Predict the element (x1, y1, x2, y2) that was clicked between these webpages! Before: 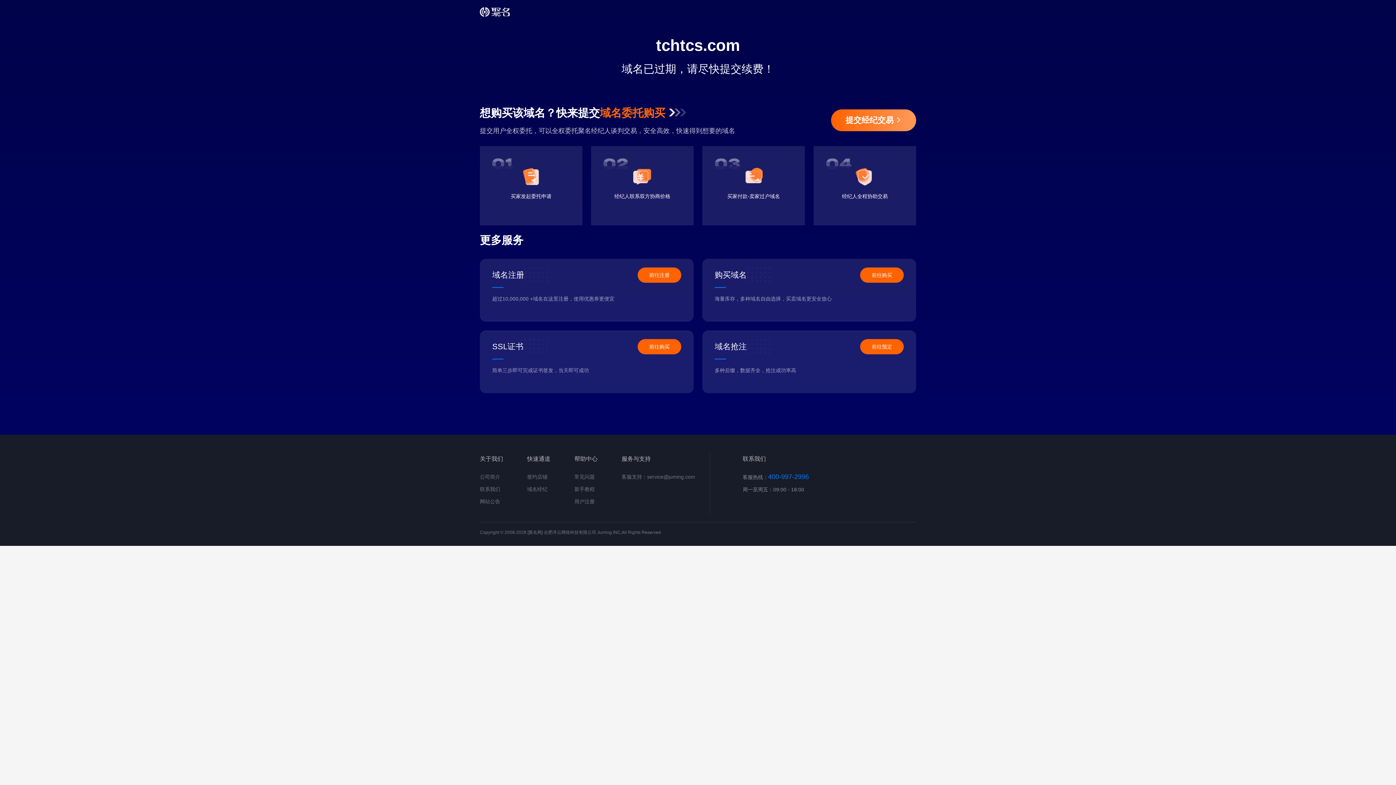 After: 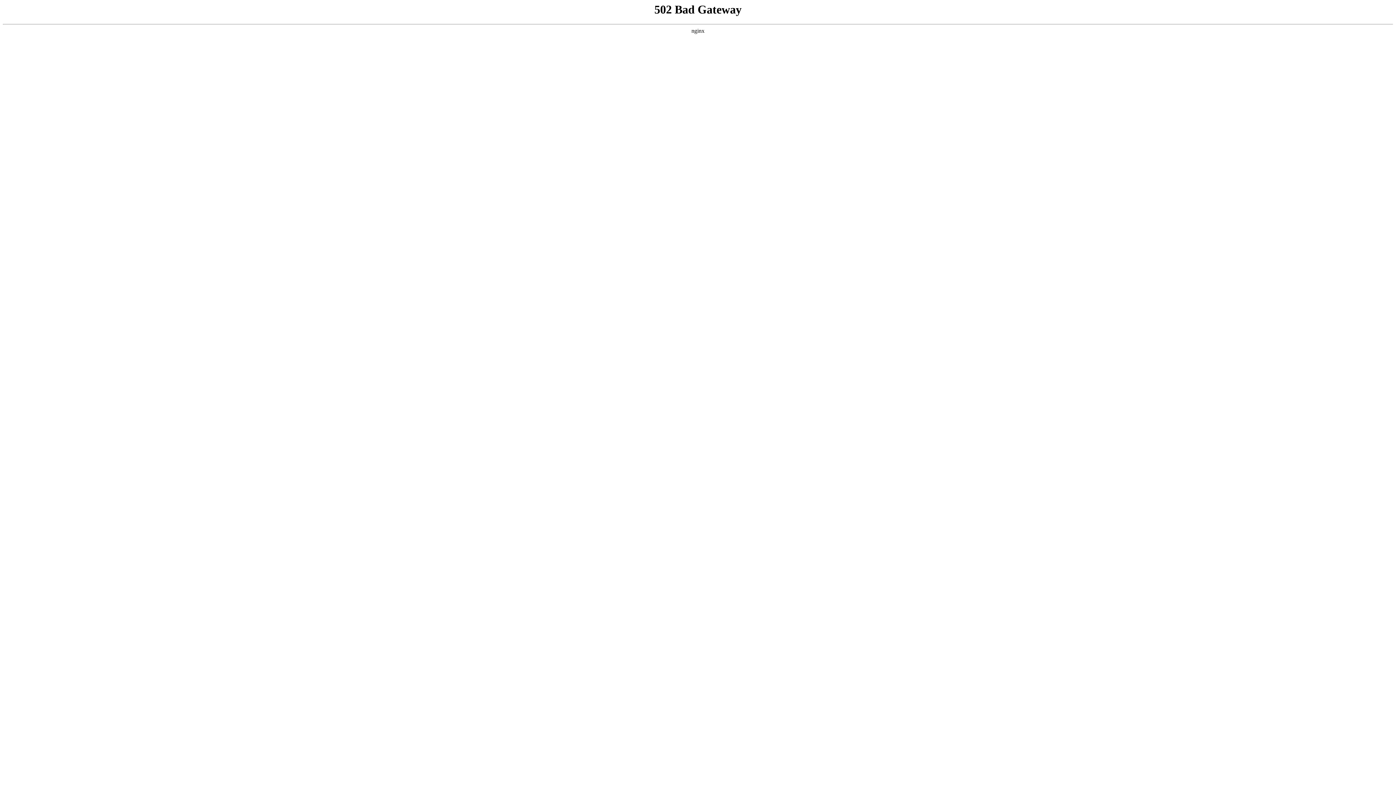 Action: label: 域名经纪 bbox: (527, 486, 547, 492)